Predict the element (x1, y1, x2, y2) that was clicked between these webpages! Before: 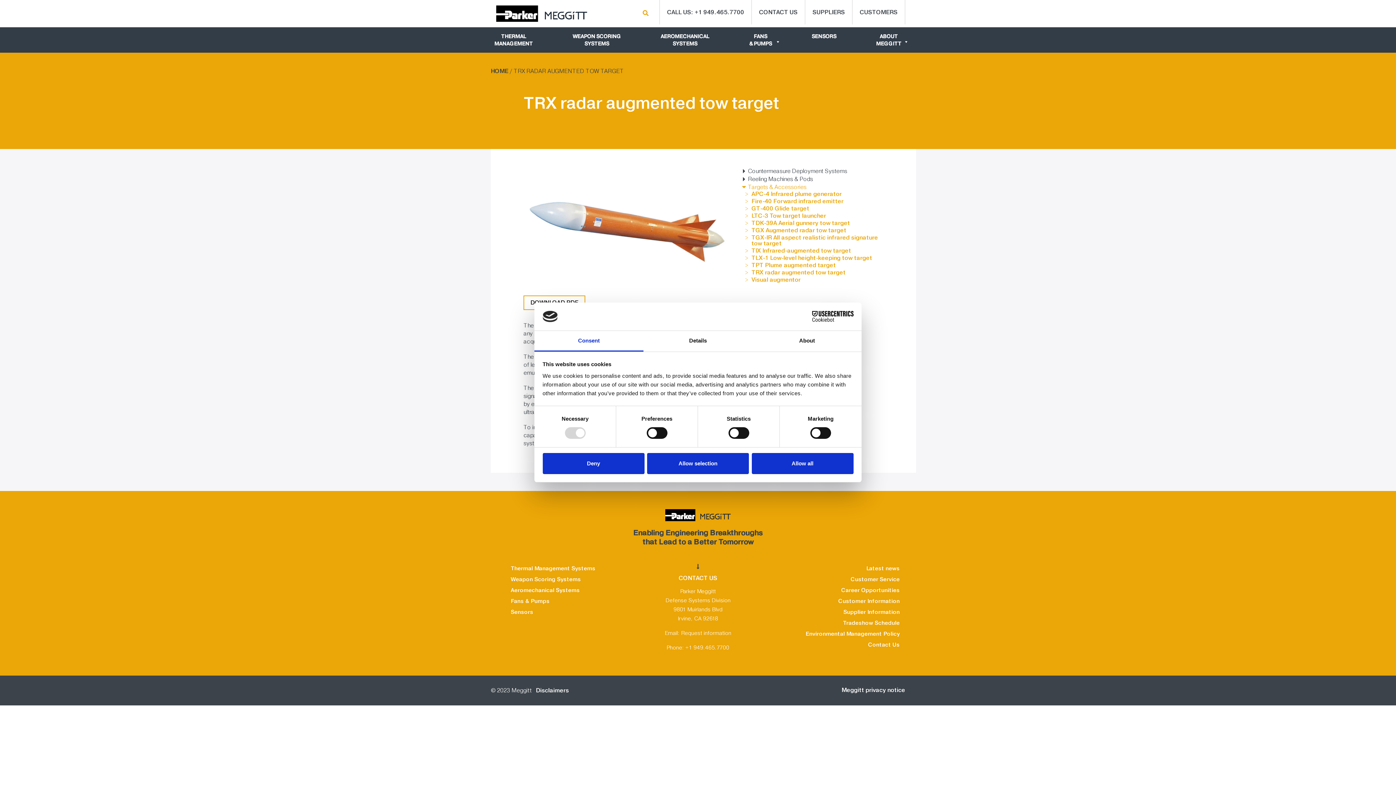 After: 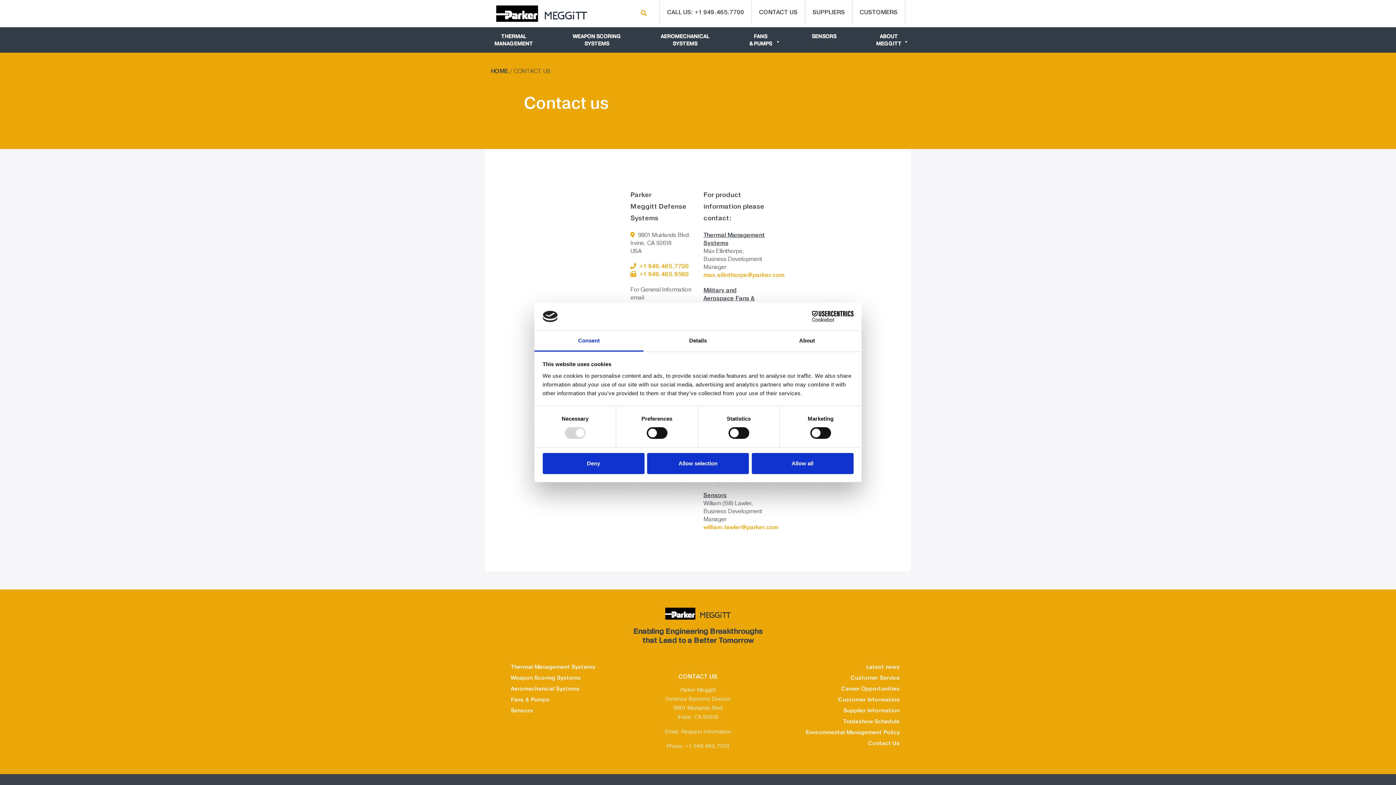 Action: bbox: (759, 8, 797, 15) label: CONTACT US